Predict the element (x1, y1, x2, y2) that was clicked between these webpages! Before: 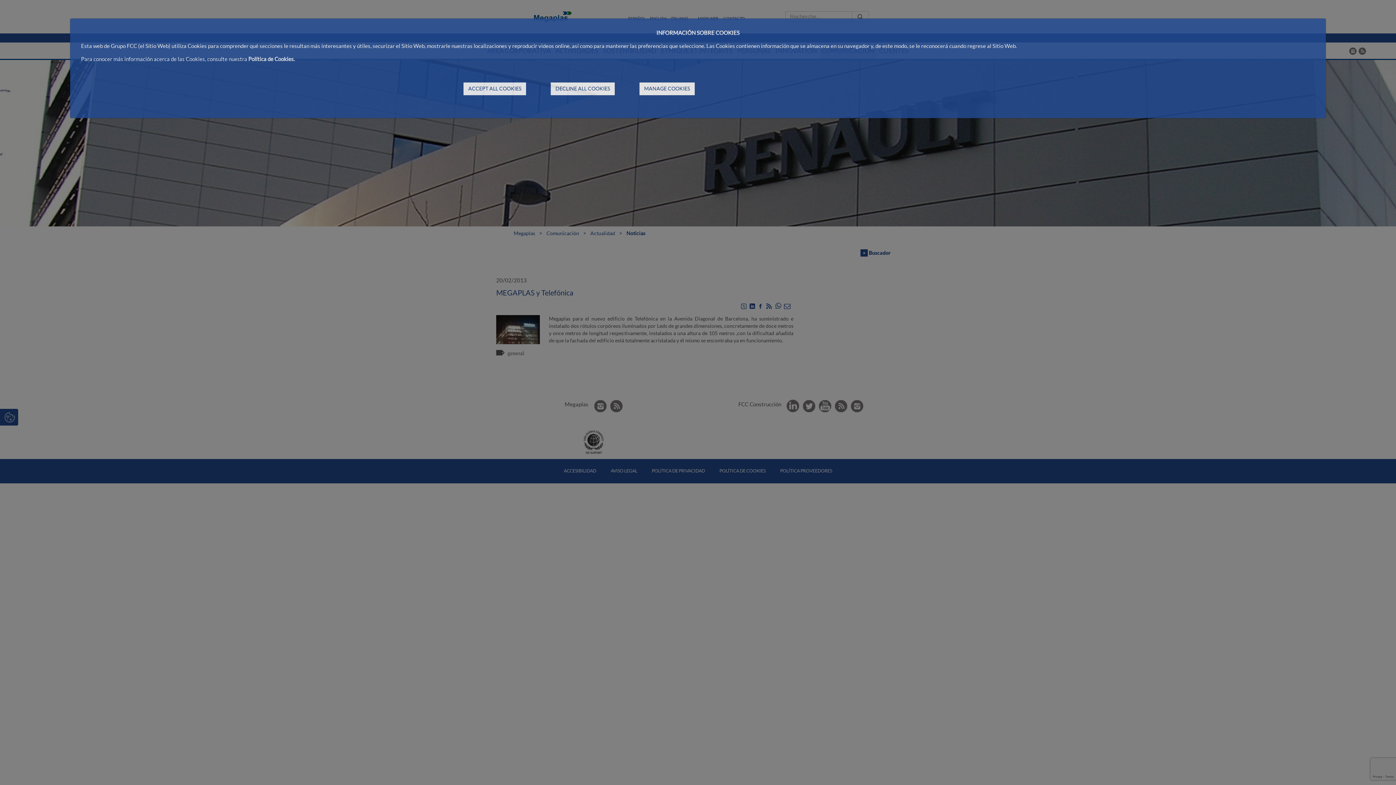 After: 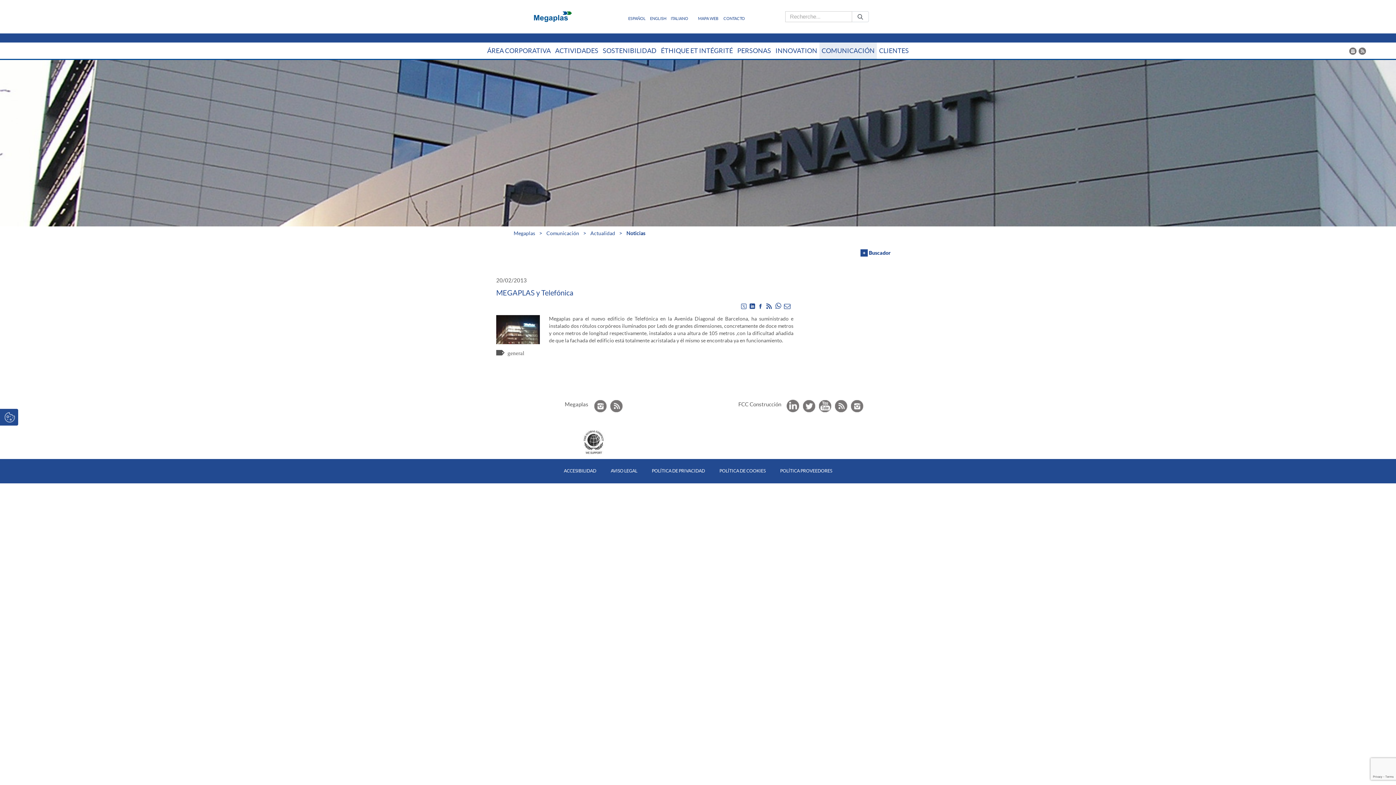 Action: bbox: (463, 82, 526, 95) label: ACCEPT ALL COOKIES